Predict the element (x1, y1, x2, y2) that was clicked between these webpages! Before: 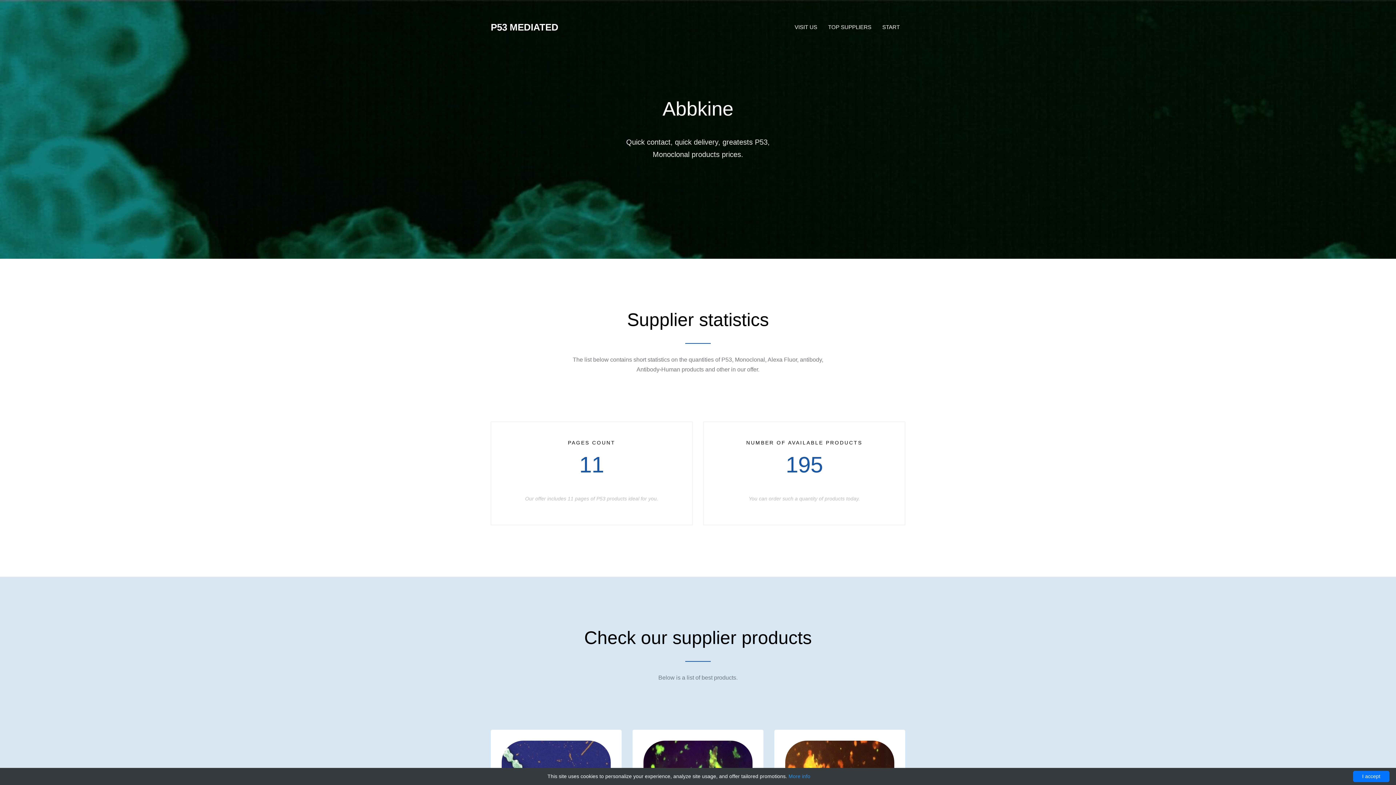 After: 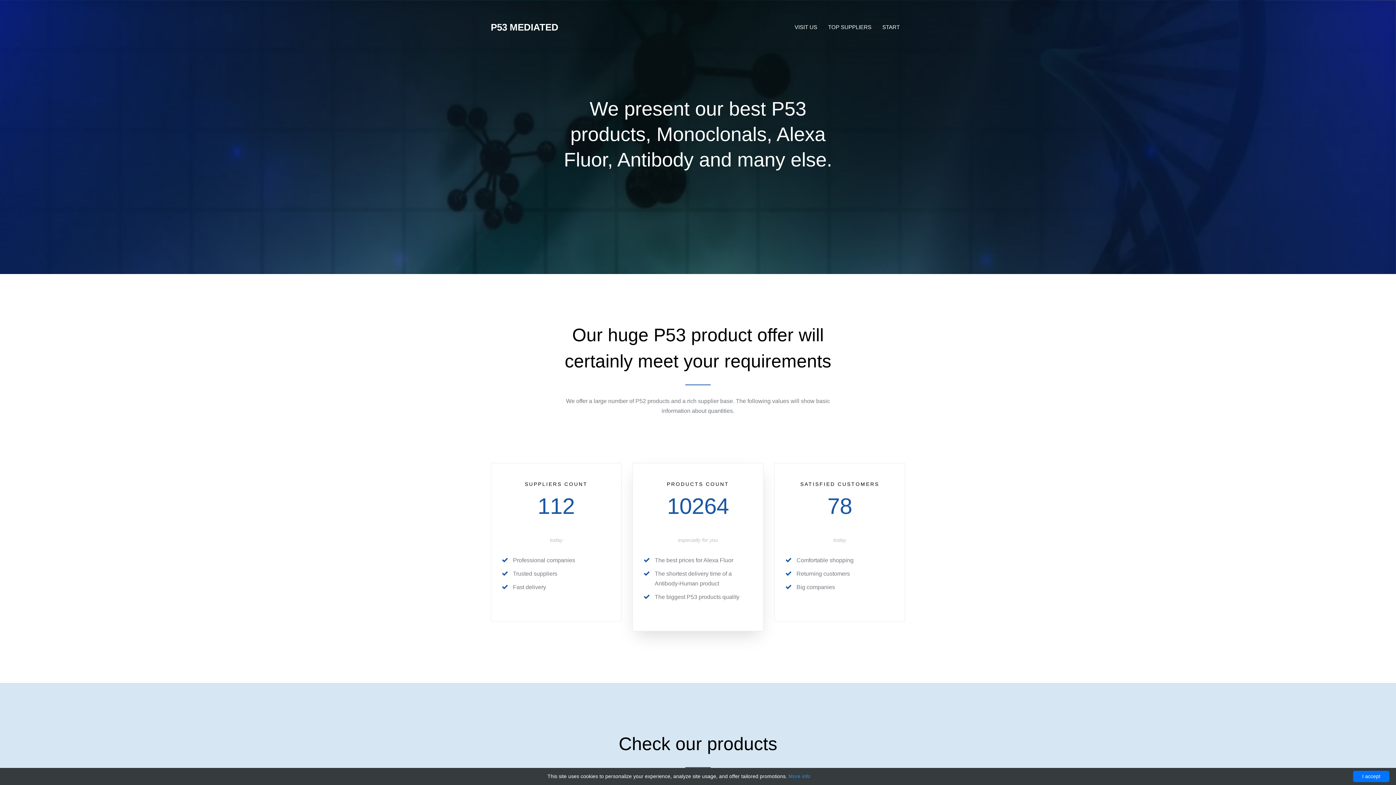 Action: bbox: (485, 14, 558, 32) label: P53 MEDIATED